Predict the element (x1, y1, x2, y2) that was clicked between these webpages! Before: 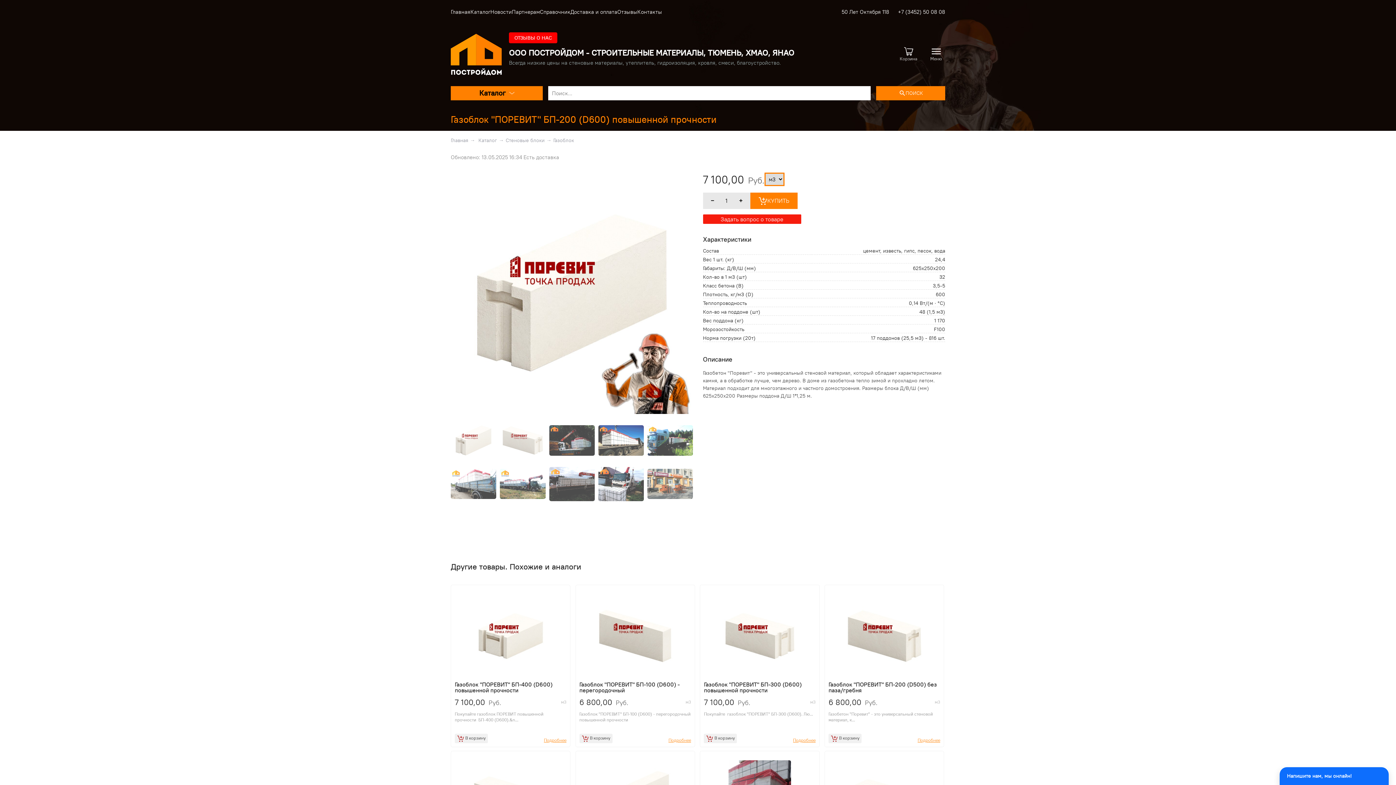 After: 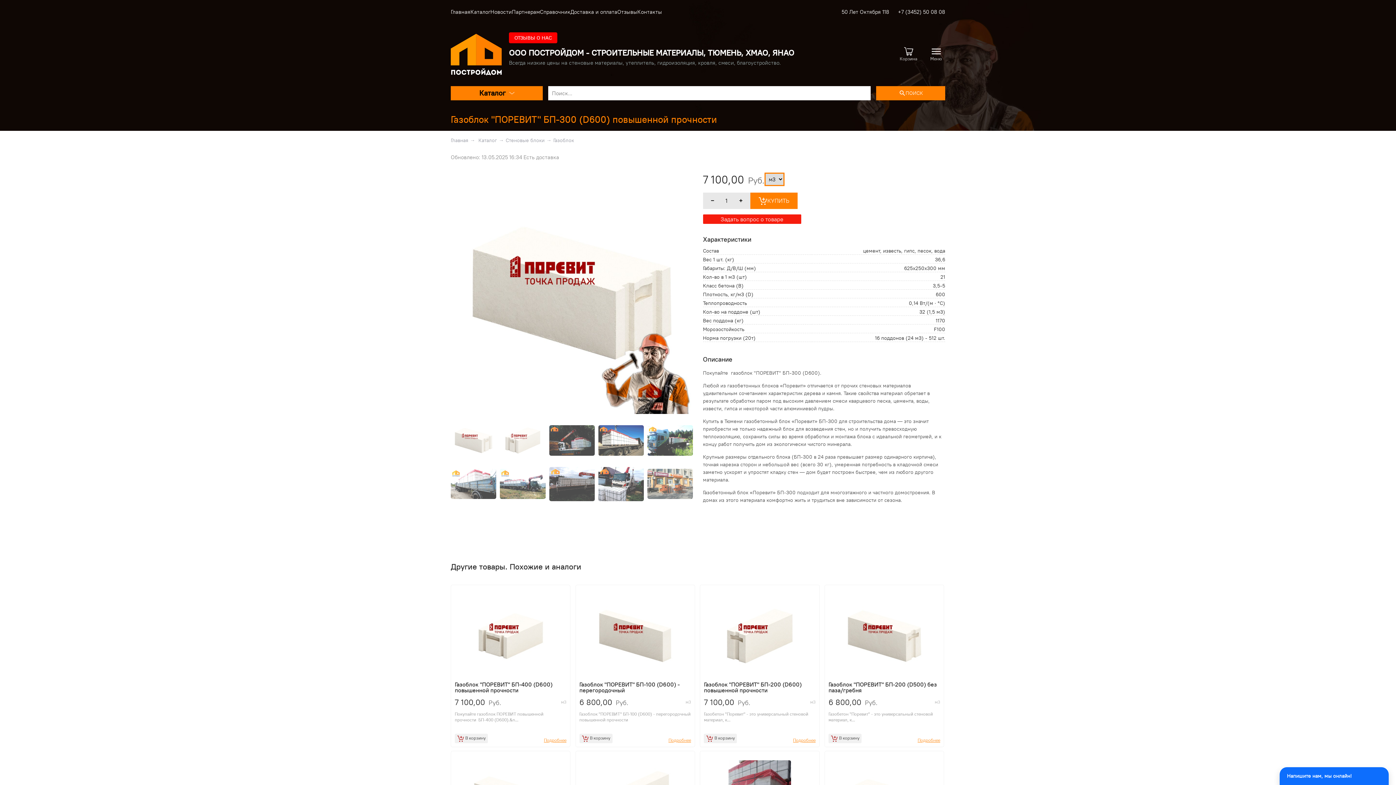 Action: bbox: (718, 632, 801, 639)